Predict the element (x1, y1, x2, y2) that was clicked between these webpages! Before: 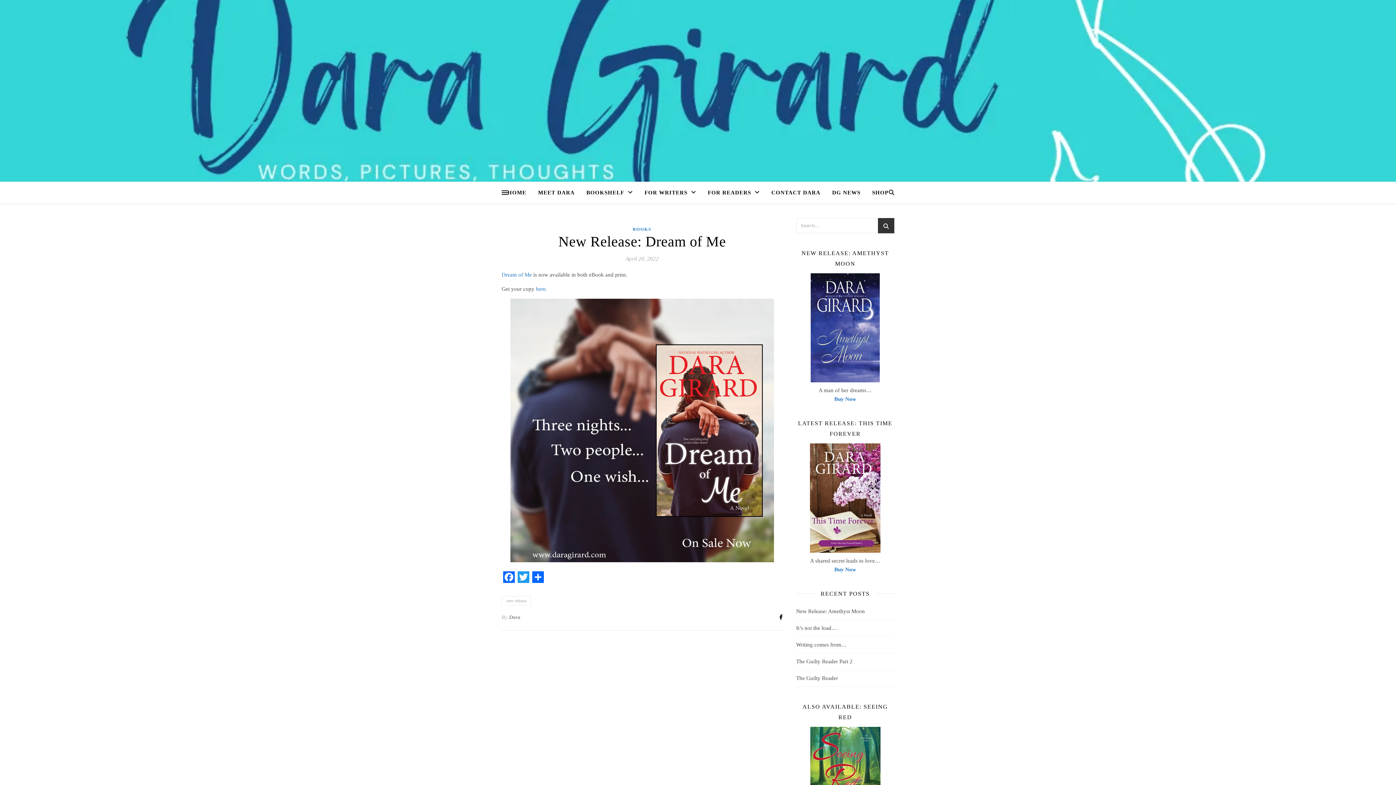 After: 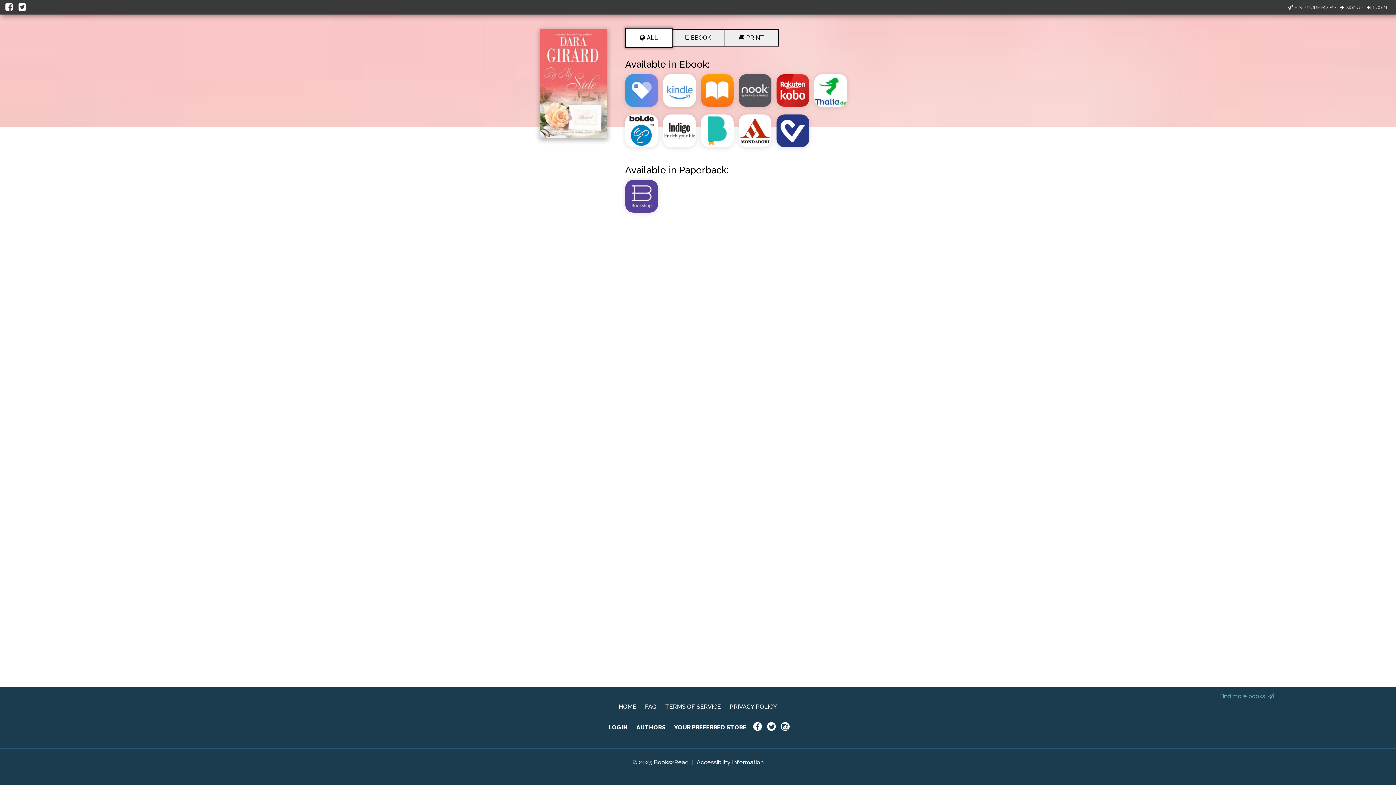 Action: label: Dr bbox: (501, 272, 507, 277)